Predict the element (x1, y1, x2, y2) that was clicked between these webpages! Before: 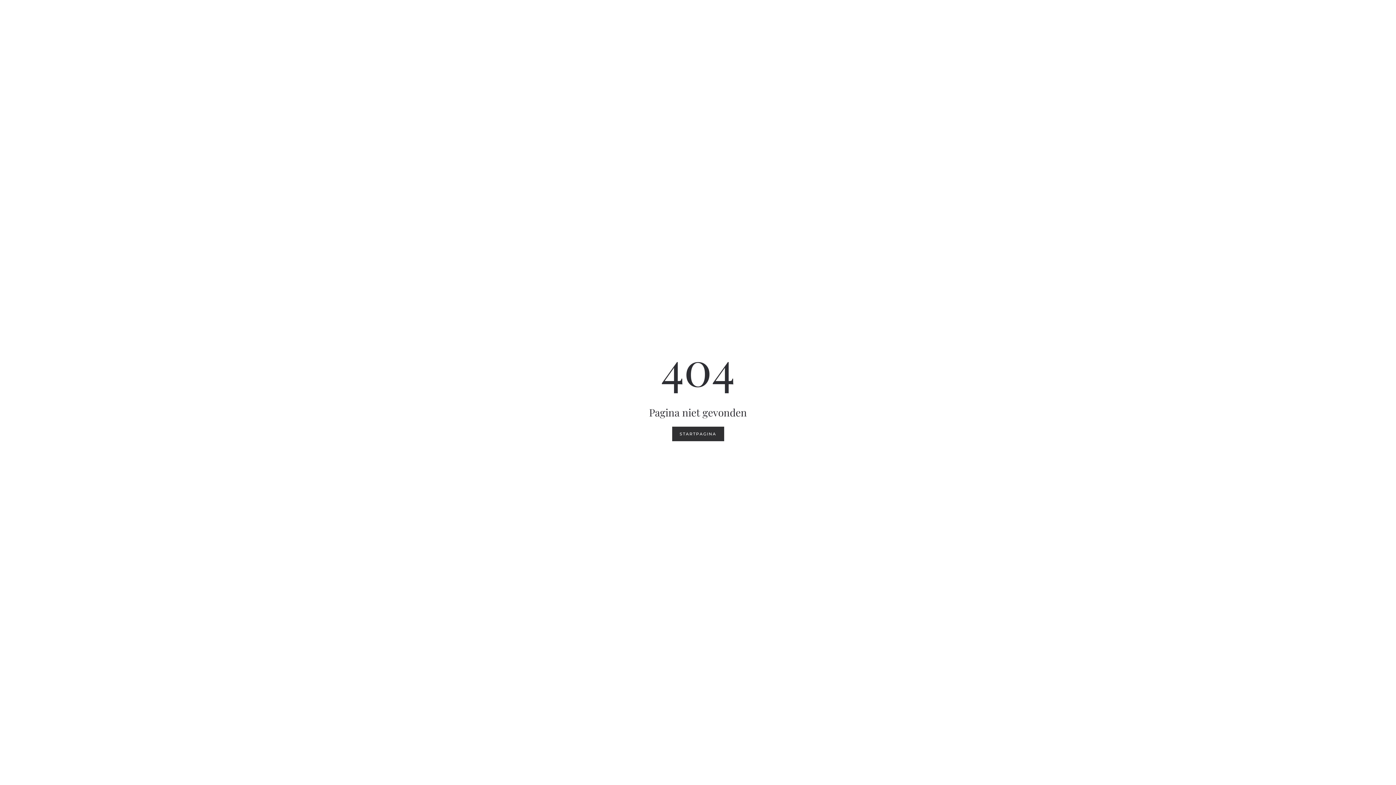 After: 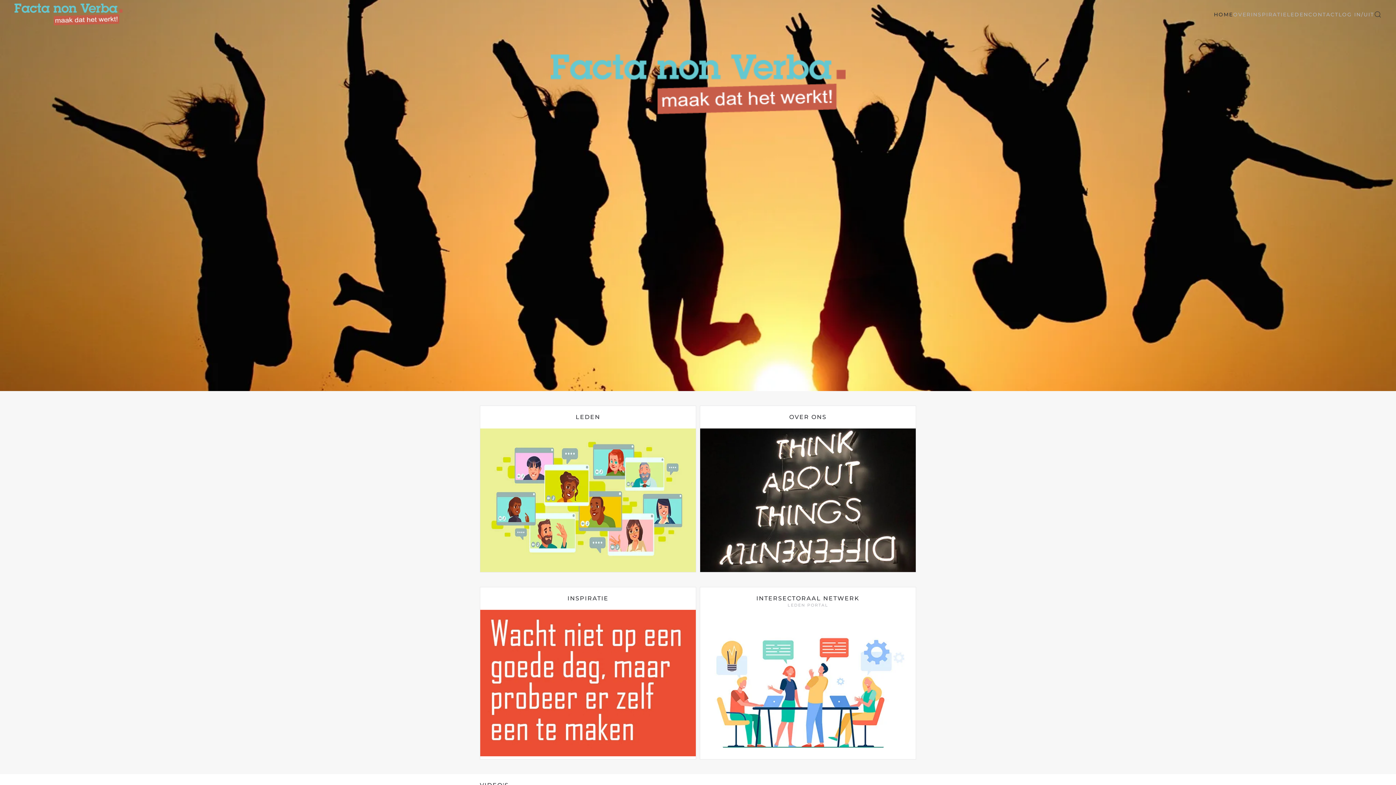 Action: bbox: (672, 426, 724, 441) label: STARTPAGINA